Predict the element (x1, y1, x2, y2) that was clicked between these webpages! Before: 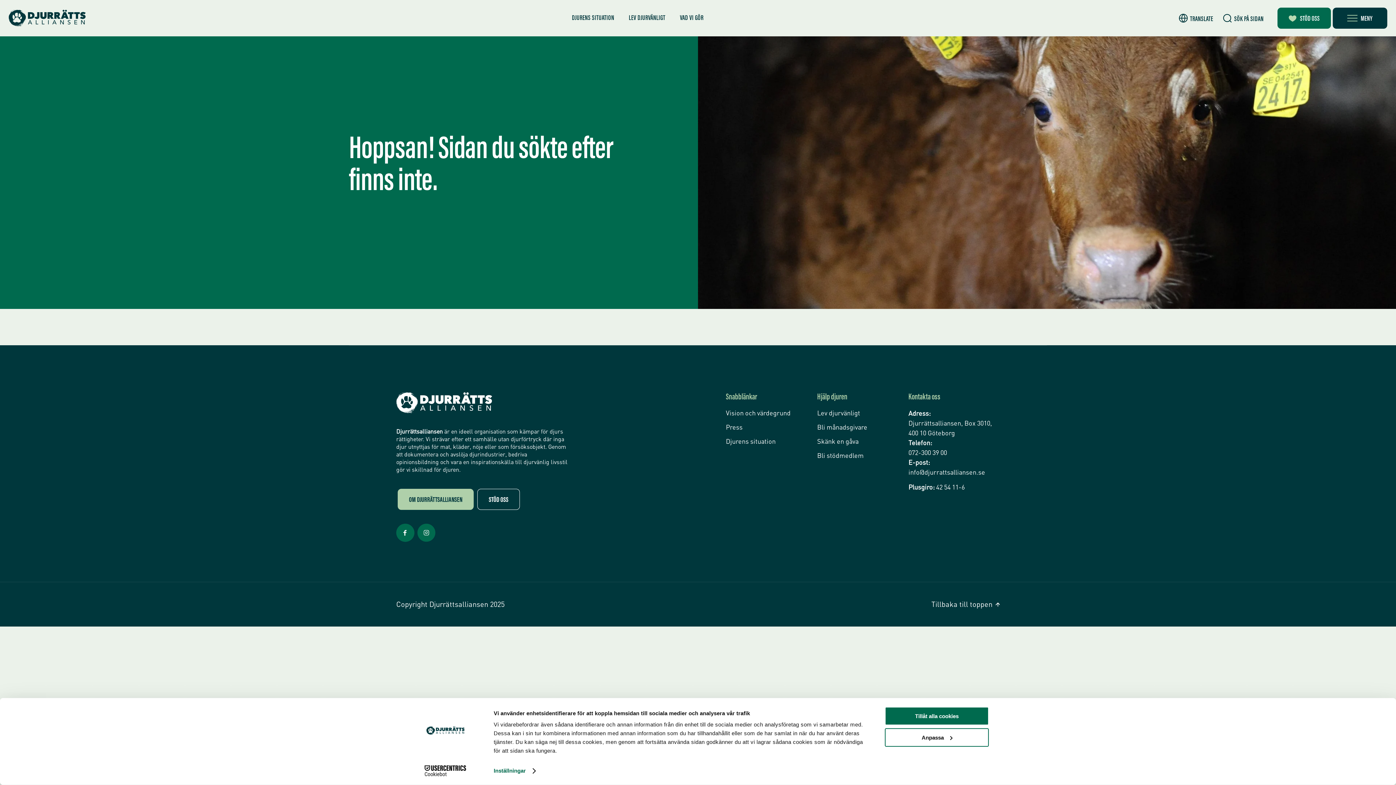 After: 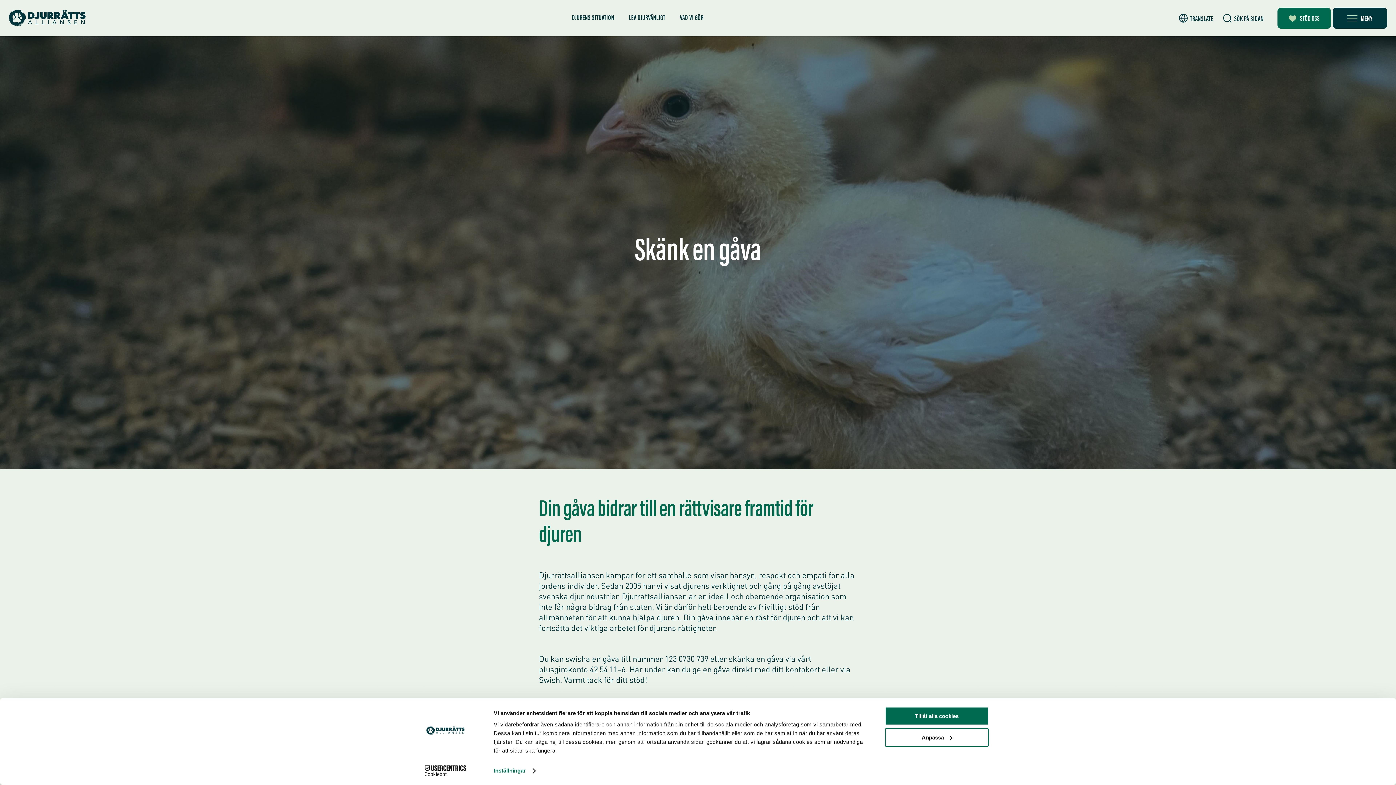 Action: label: Skänk en gåva bbox: (817, 437, 901, 446)